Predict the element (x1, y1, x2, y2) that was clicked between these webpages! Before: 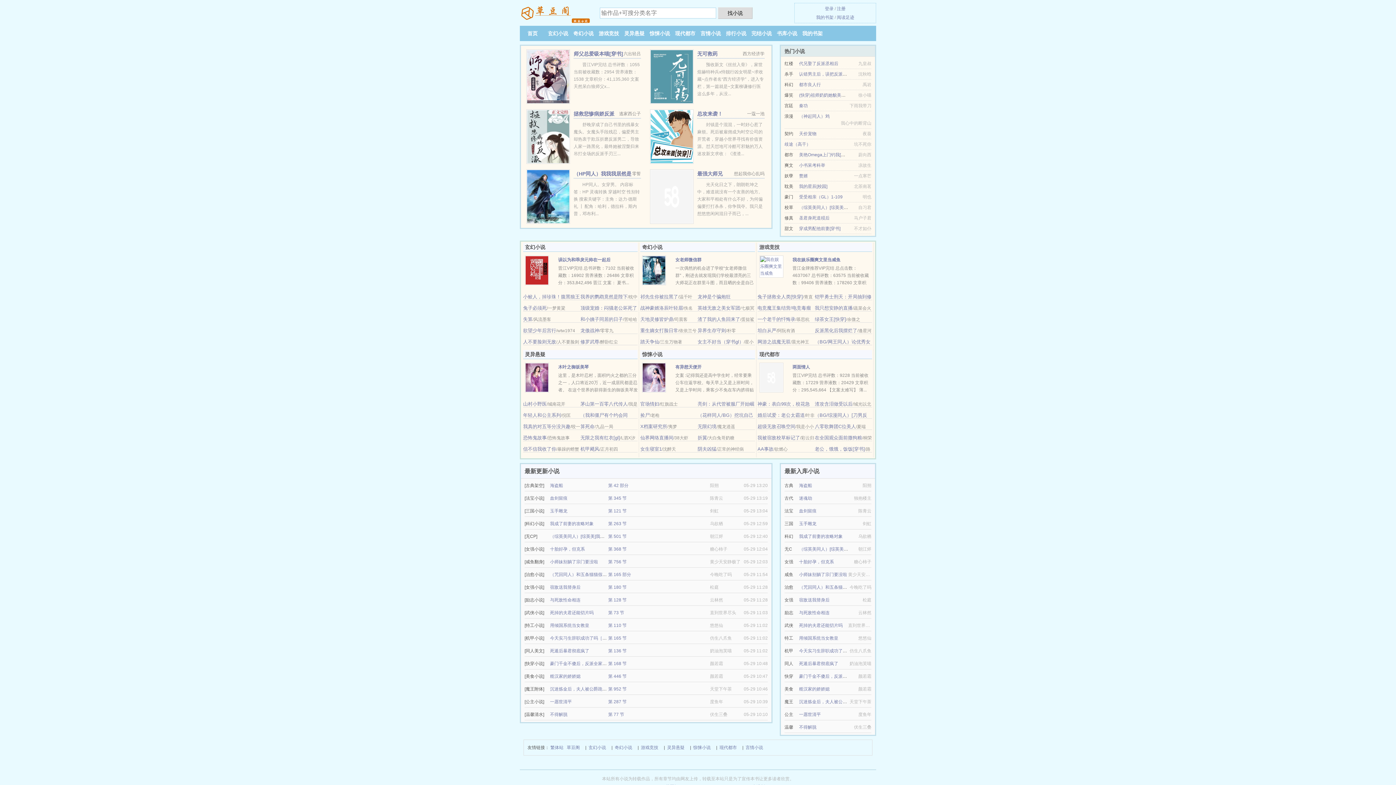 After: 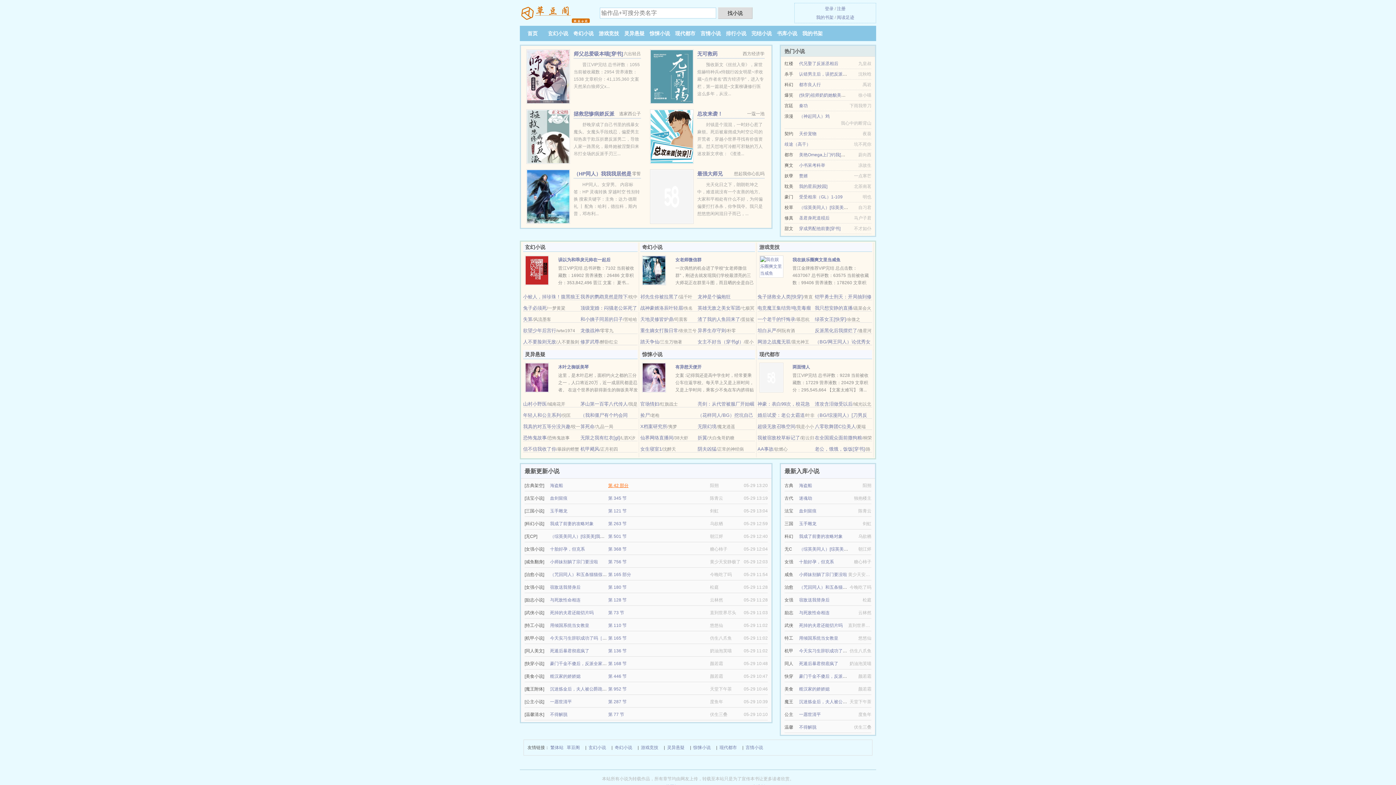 Action: label: 第 42 部分 bbox: (608, 483, 628, 488)